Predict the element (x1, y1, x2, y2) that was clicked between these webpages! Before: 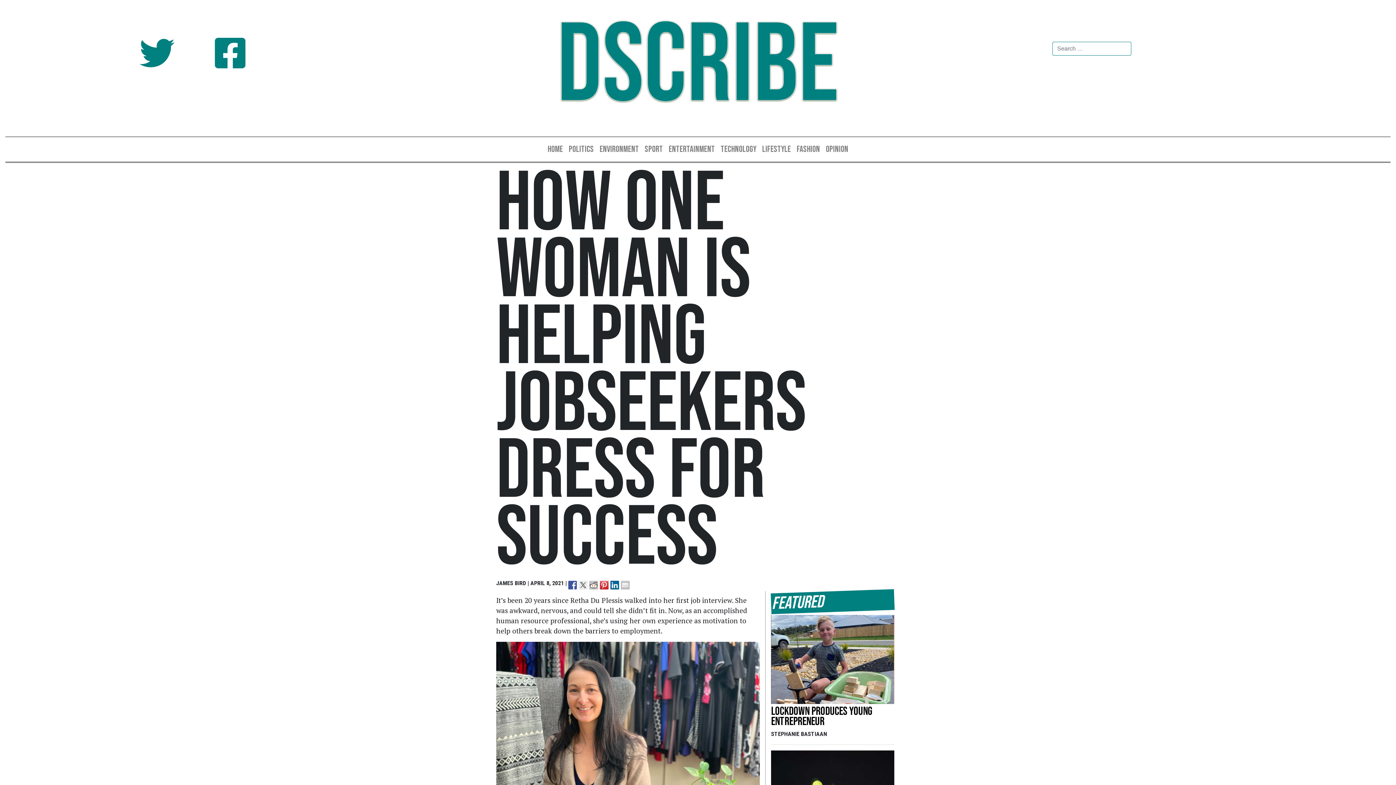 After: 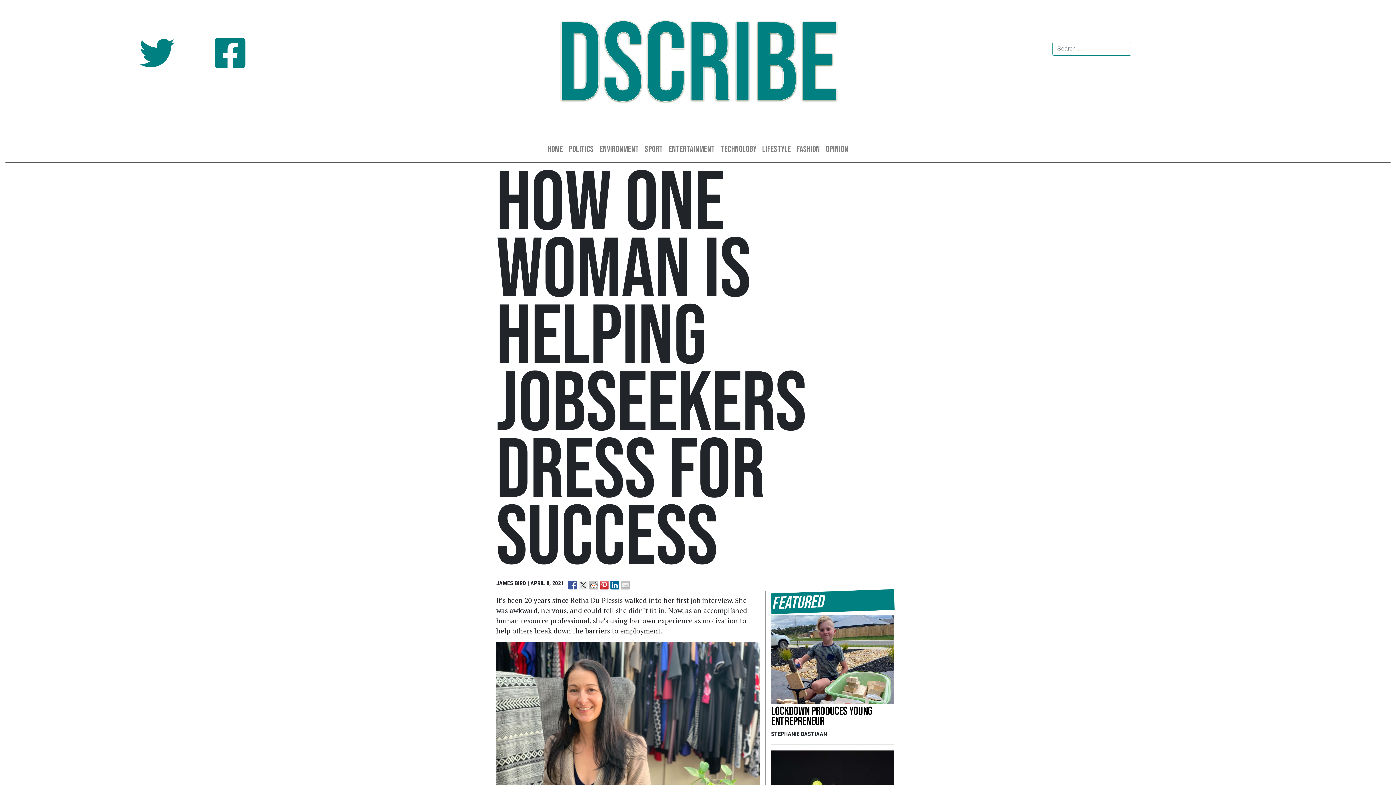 Action: bbox: (600, 581, 608, 589)